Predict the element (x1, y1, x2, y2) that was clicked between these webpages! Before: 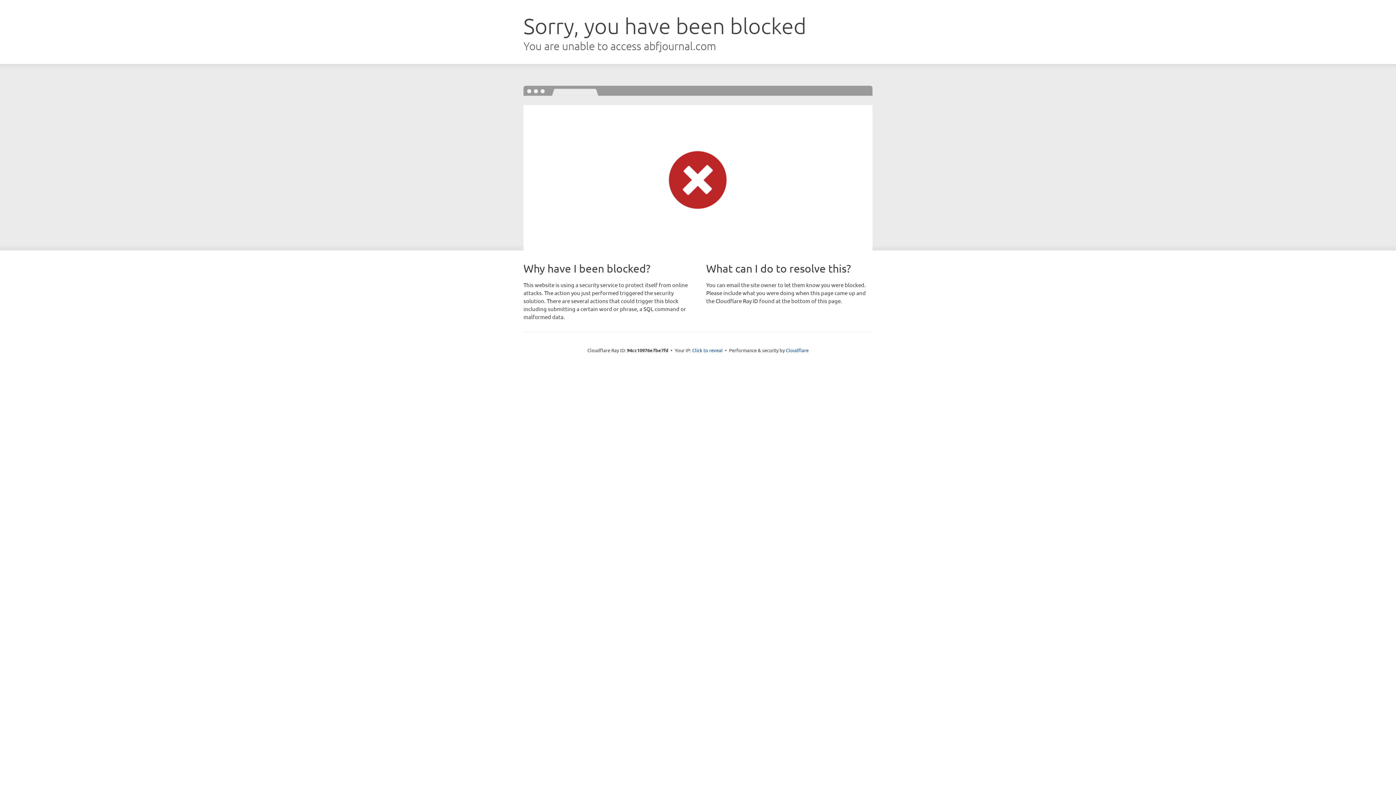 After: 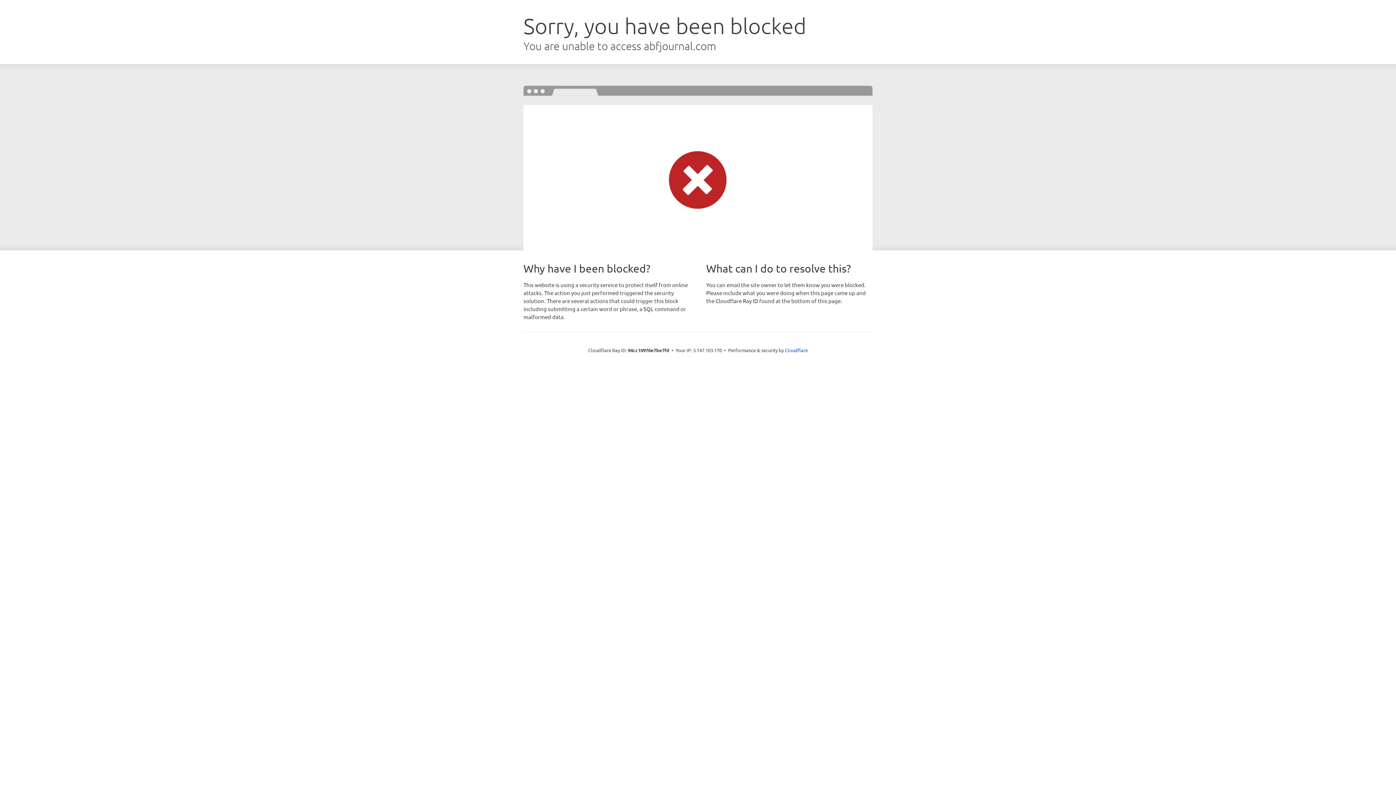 Action: bbox: (692, 346, 722, 353) label: Click to reveal